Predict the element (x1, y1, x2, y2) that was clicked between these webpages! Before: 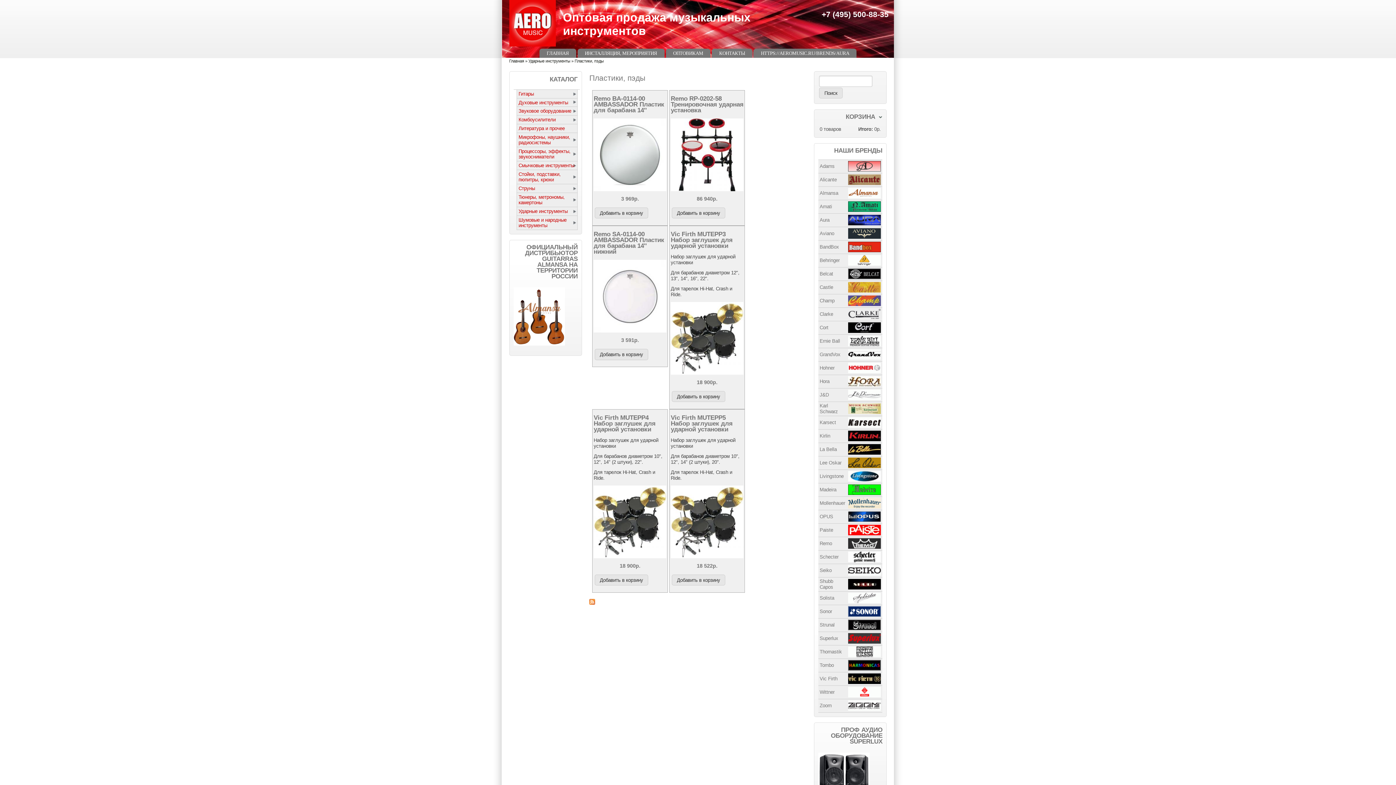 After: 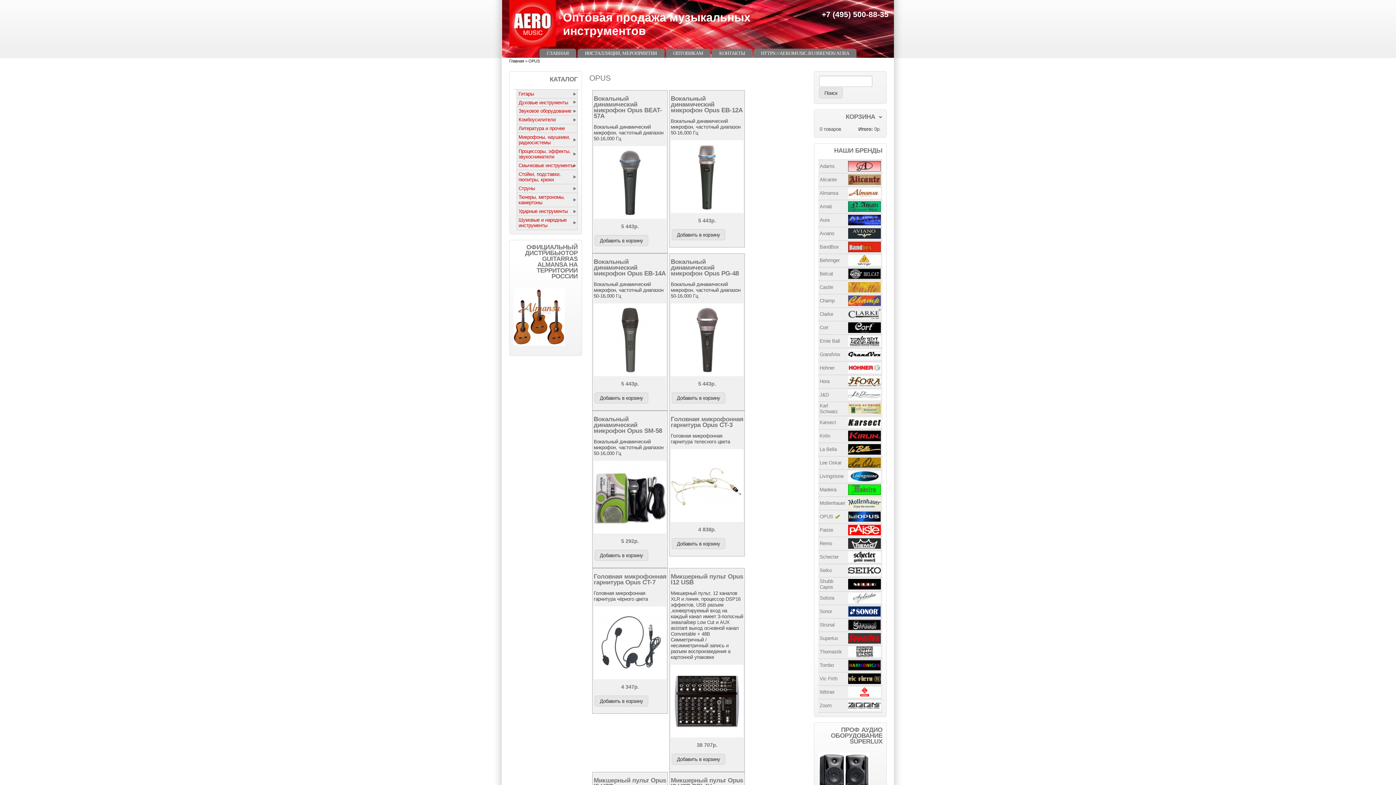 Action: bbox: (819, 514, 833, 519) label: OPUS